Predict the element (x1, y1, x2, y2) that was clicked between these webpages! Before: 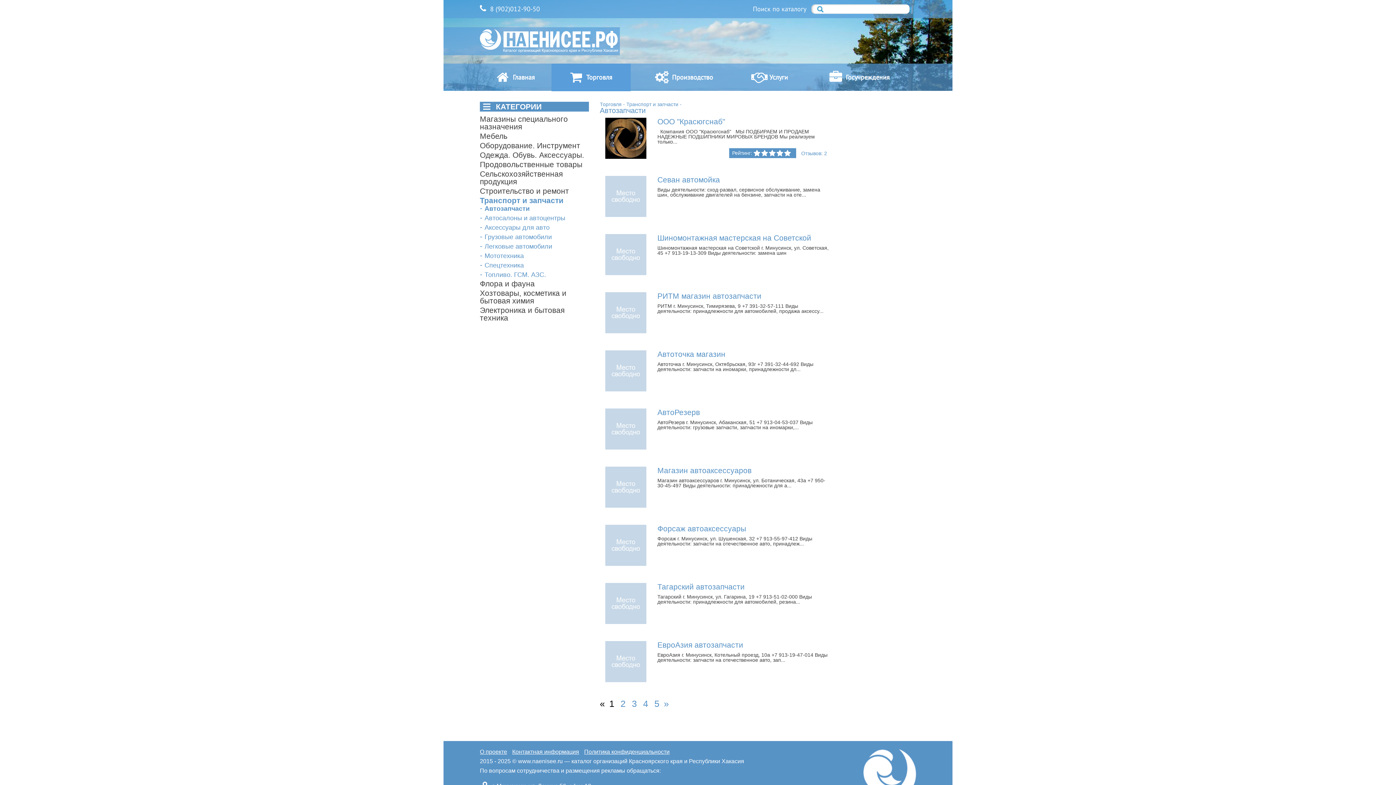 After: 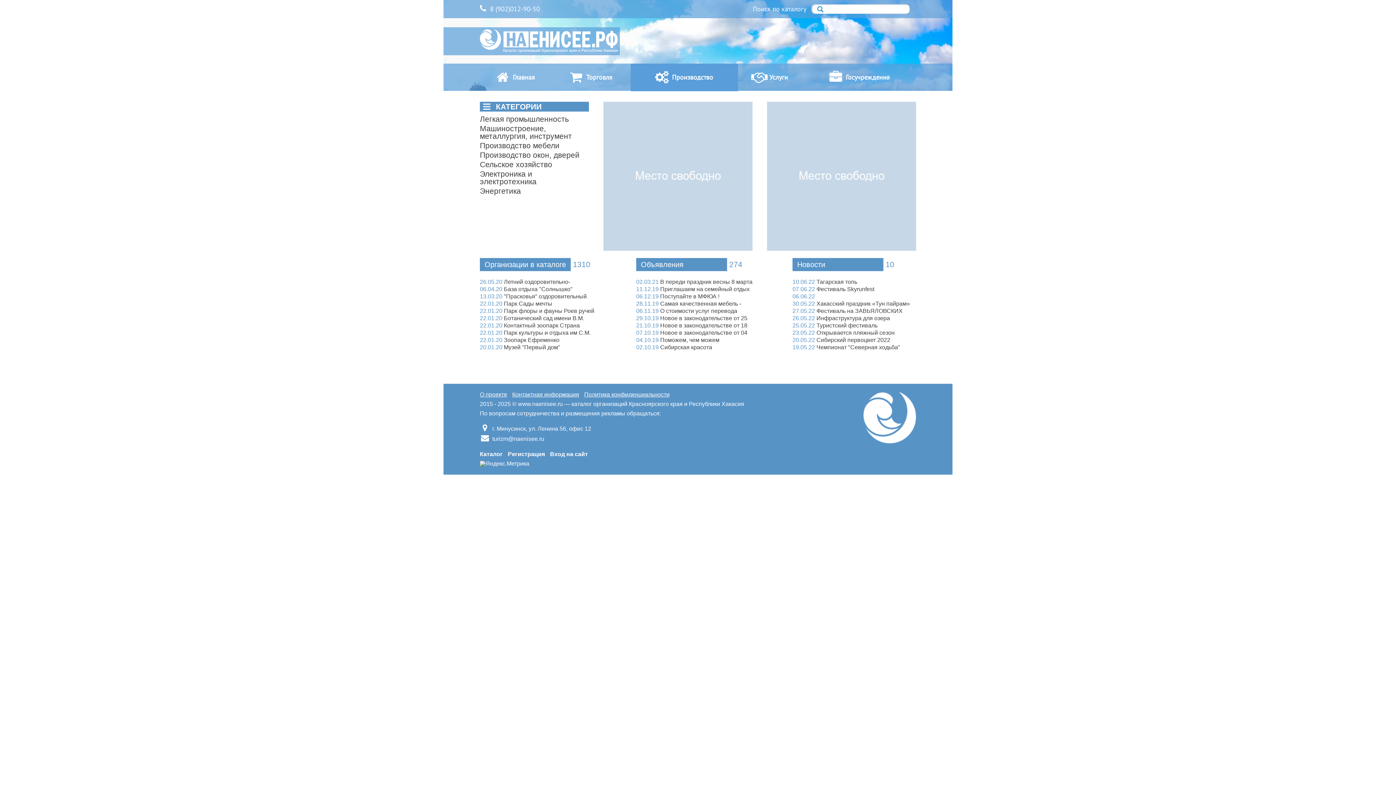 Action: label:  Производство bbox: (630, 63, 738, 91)